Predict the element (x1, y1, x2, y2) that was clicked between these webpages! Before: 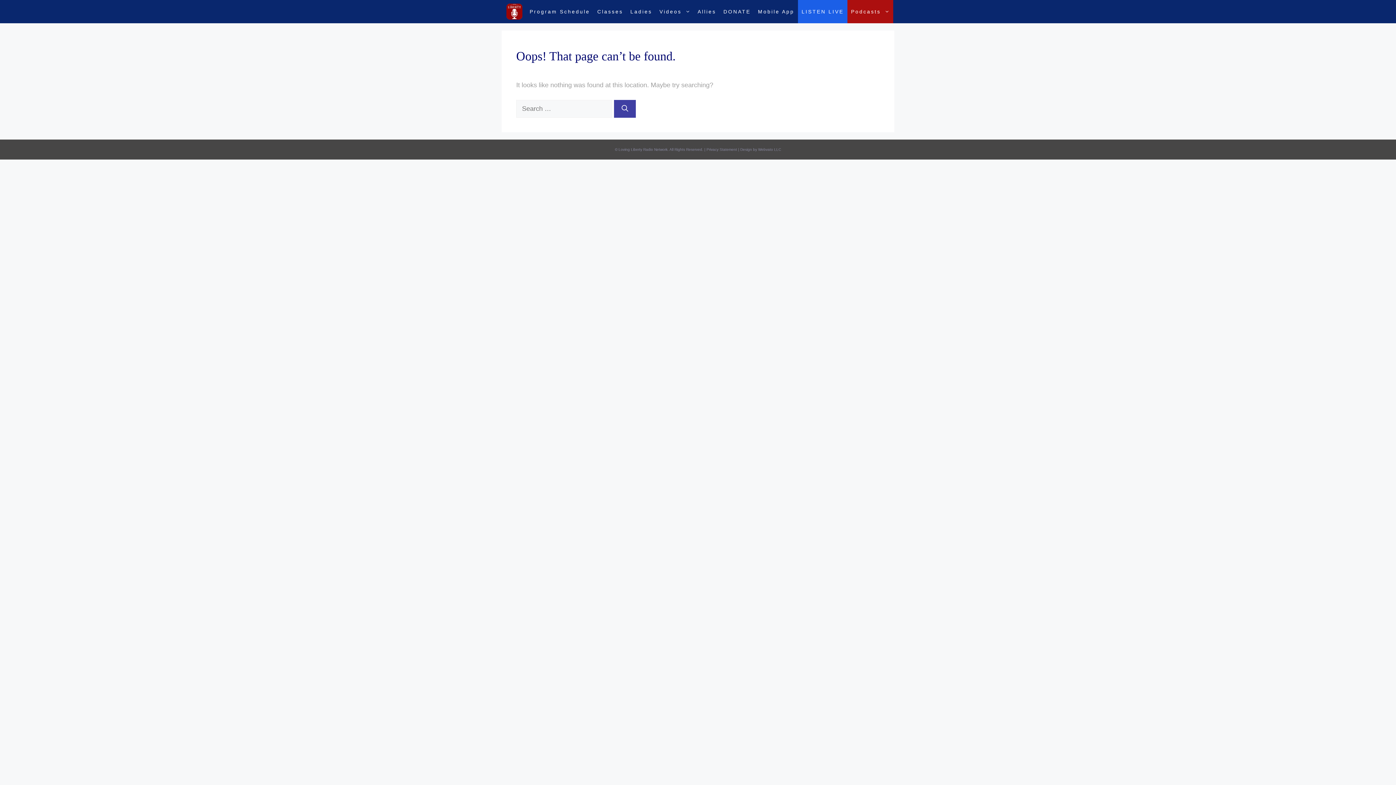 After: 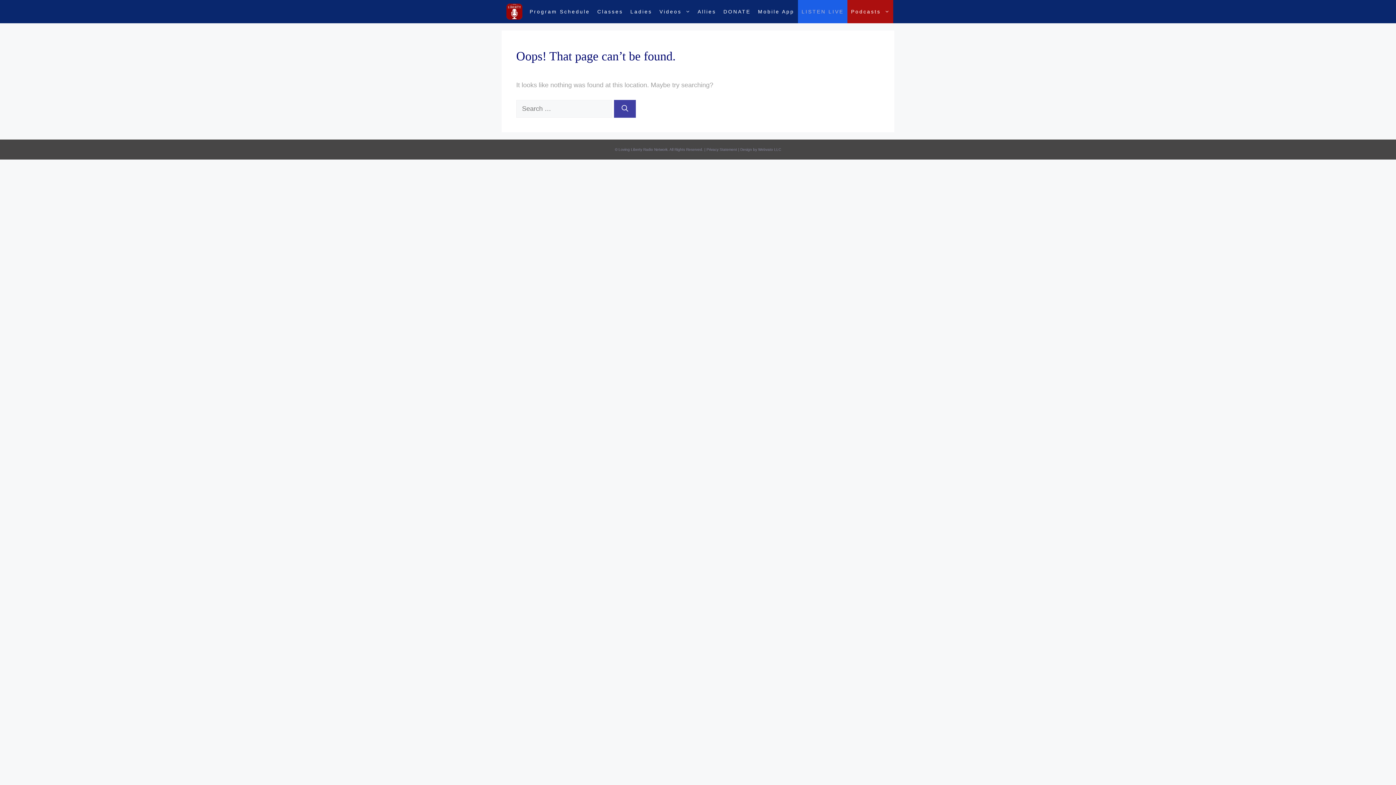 Action: label: LISTEN LIVE bbox: (798, 0, 847, 23)